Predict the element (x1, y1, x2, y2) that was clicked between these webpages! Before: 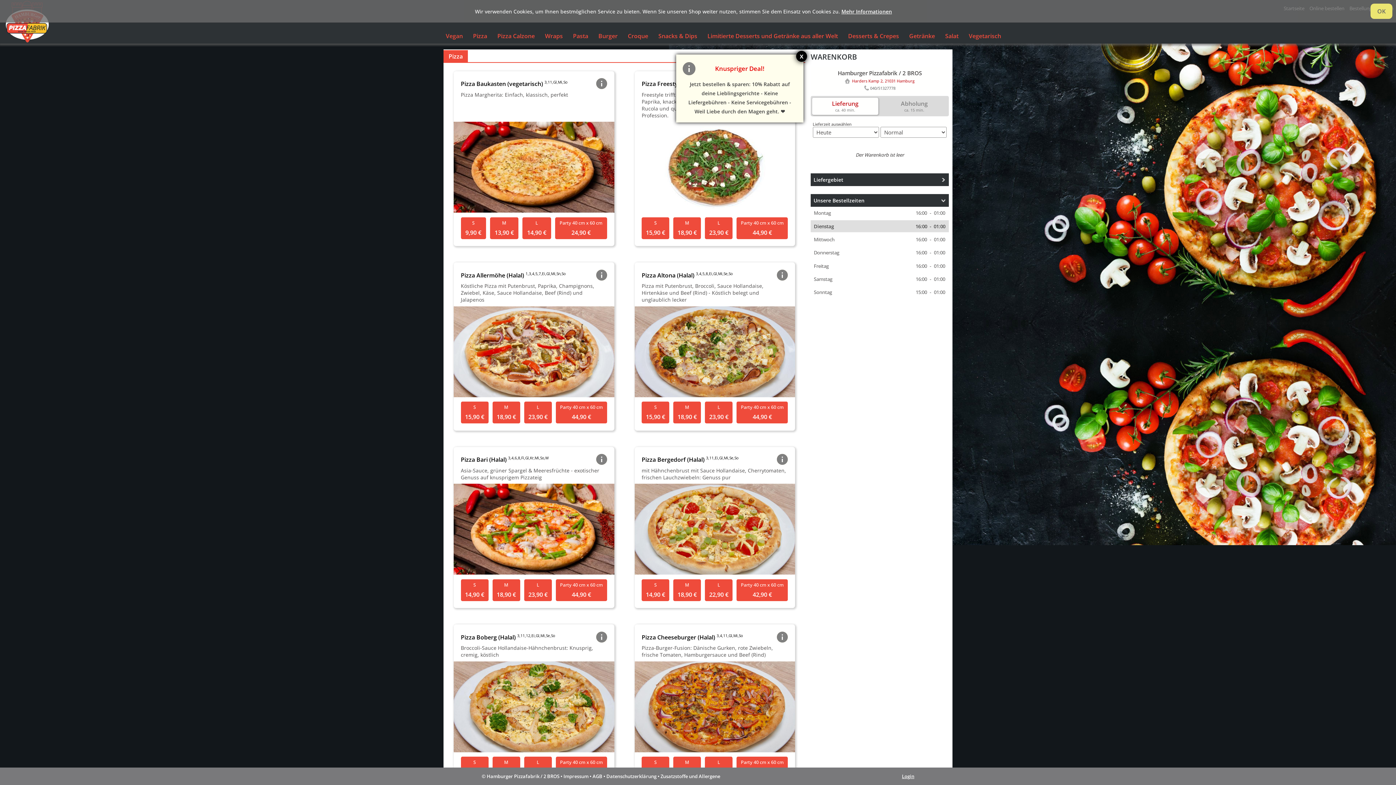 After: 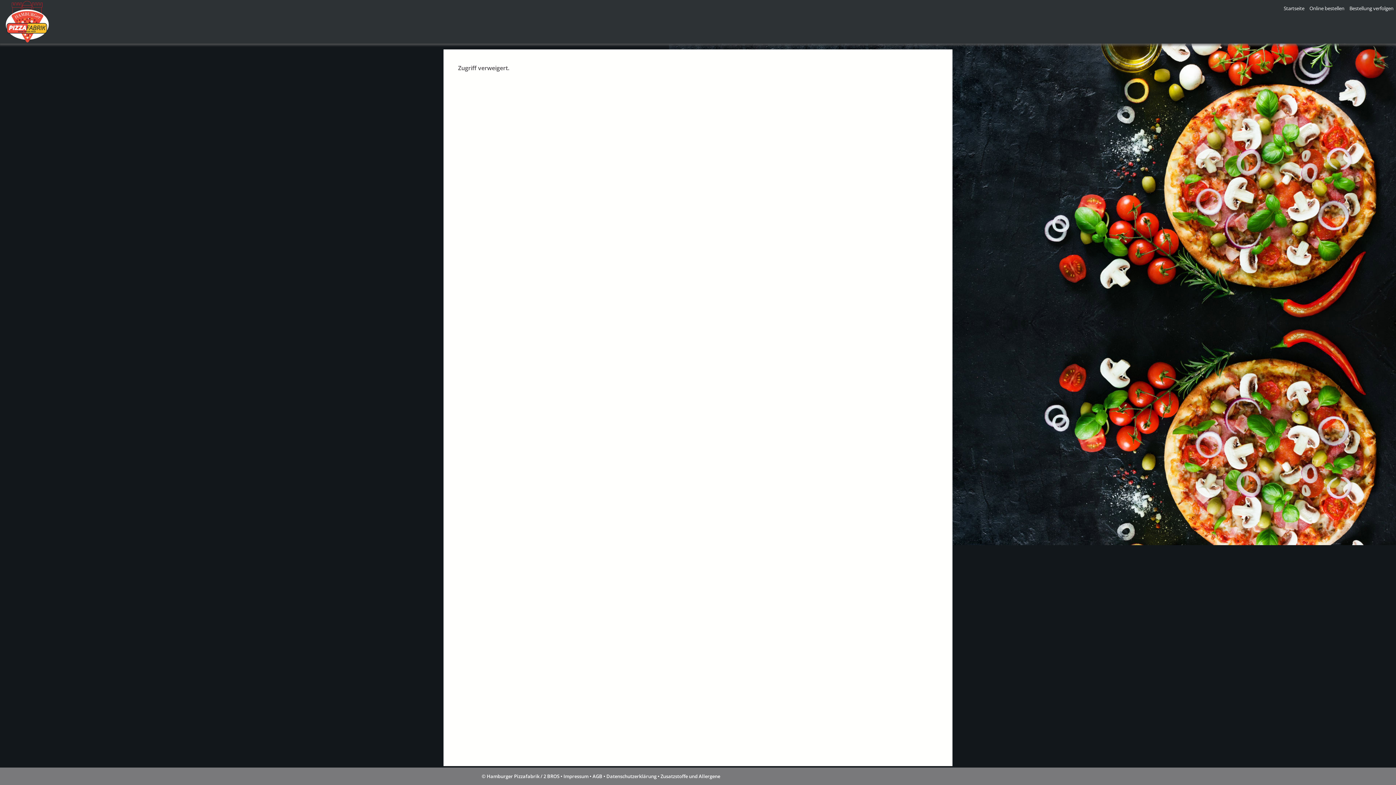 Action: bbox: (902, 773, 914, 780) label: Login